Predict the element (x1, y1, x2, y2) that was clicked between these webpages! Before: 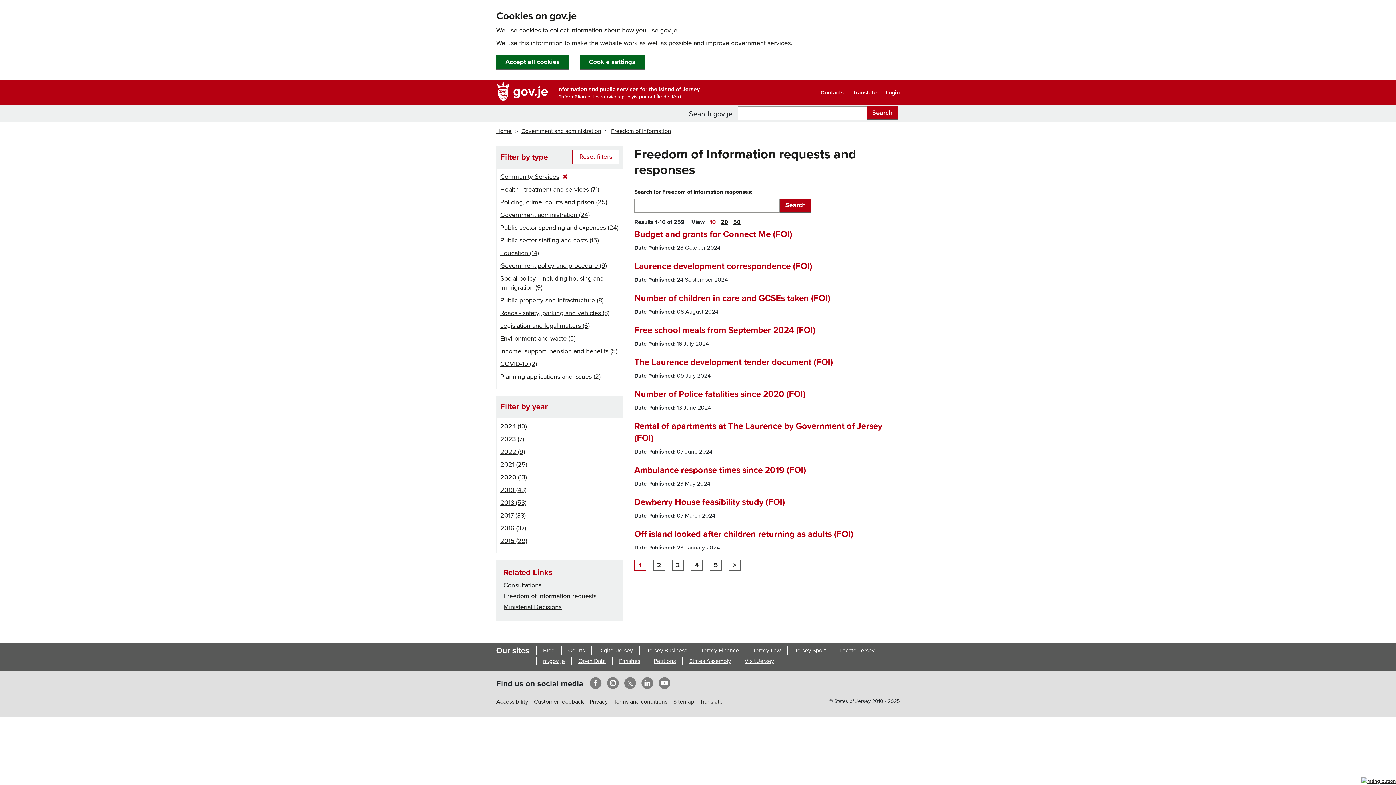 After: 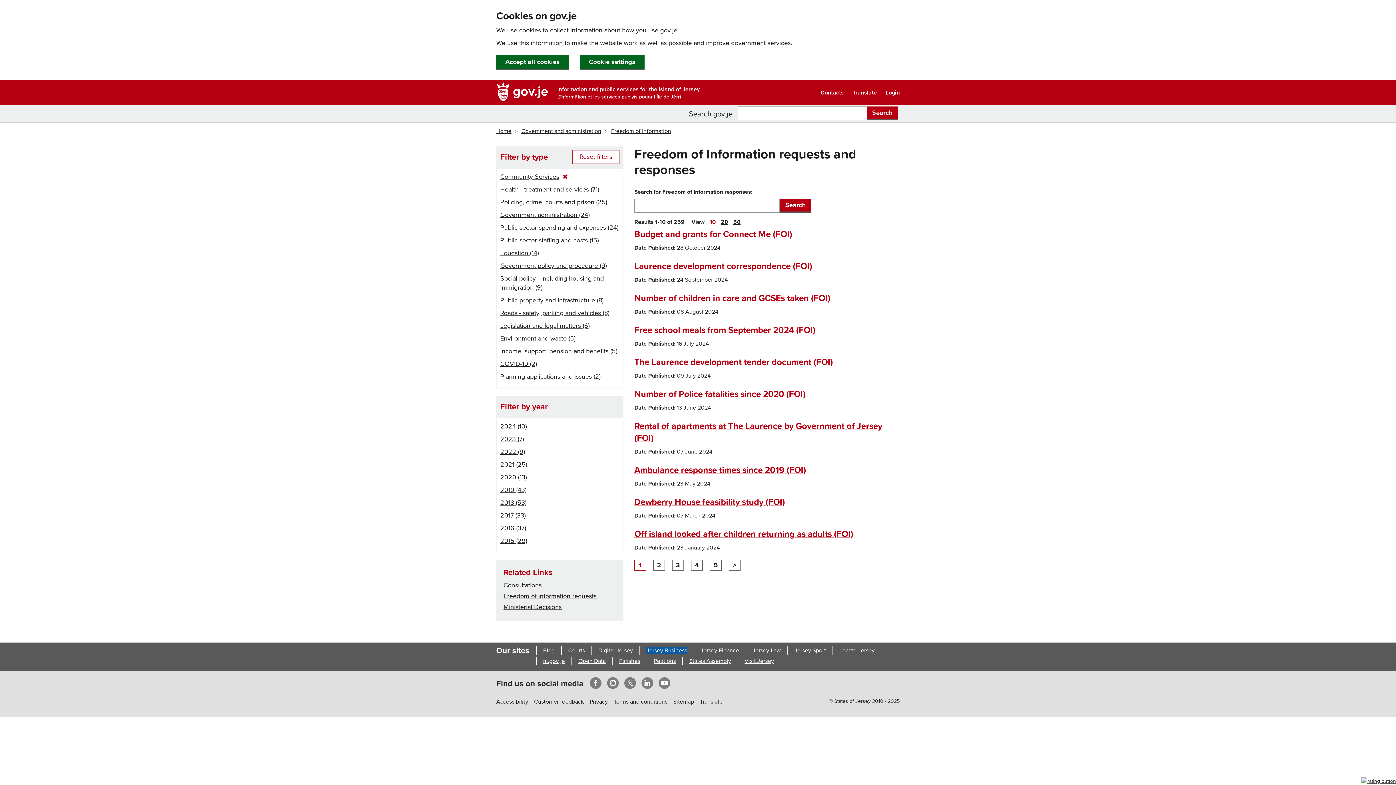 Action: label: Jersey Business bbox: (646, 647, 687, 654)